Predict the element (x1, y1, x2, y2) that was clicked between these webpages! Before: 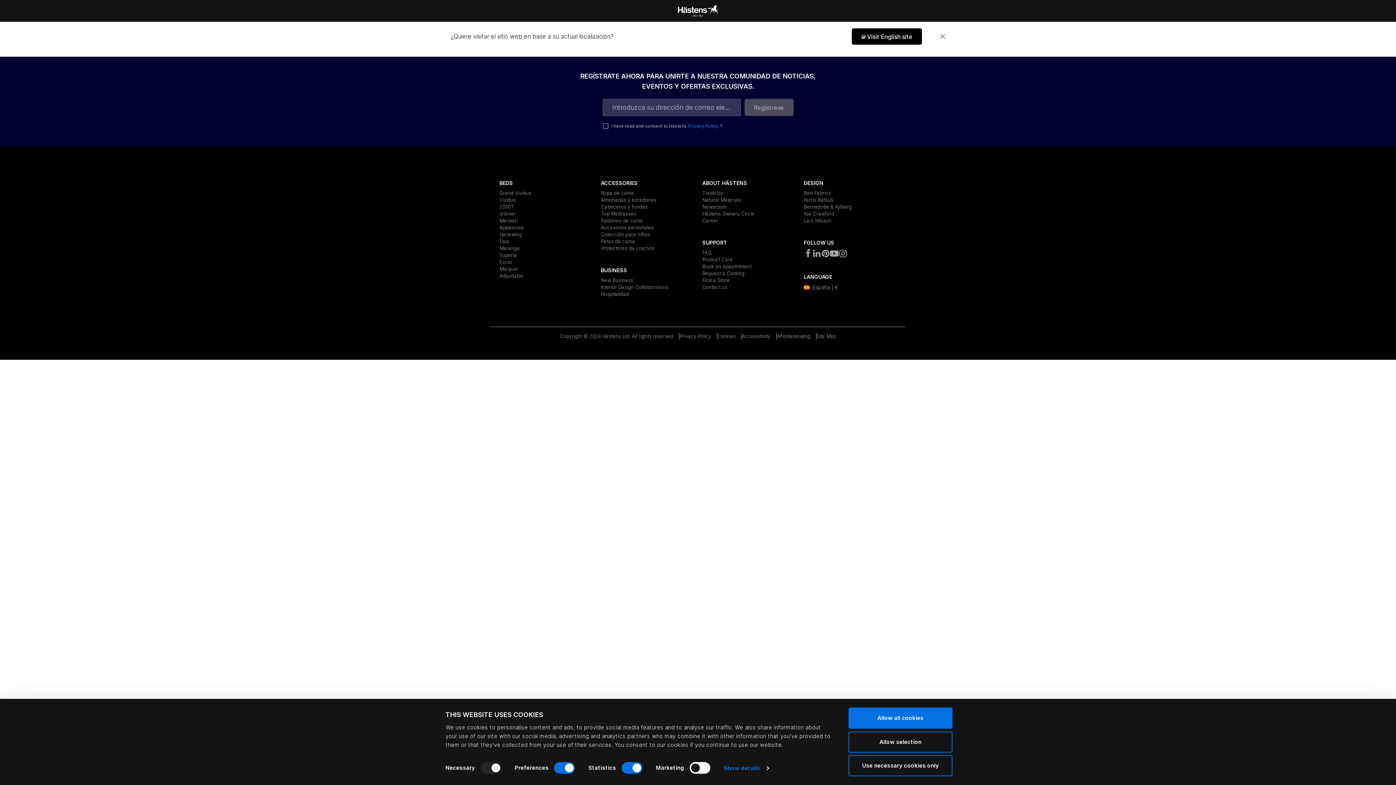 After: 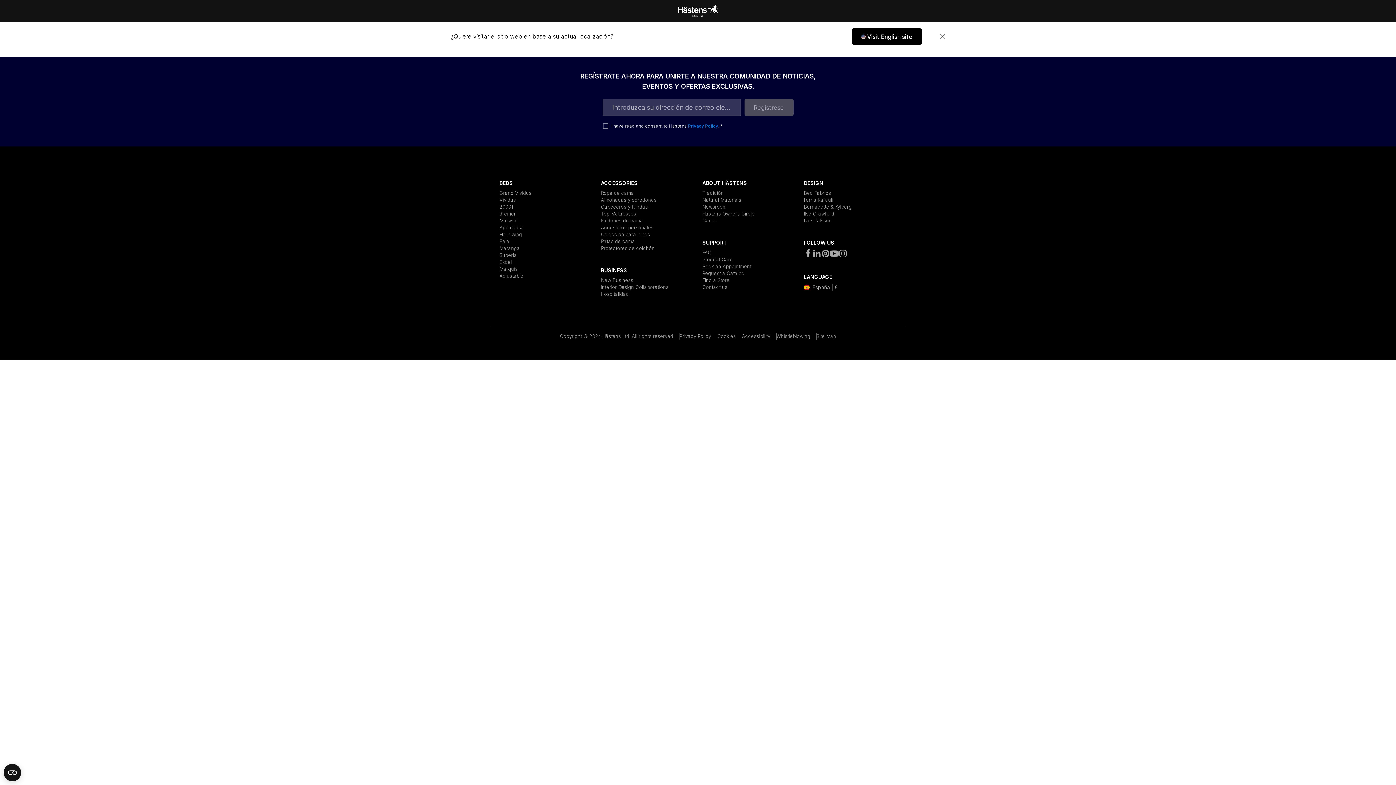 Action: bbox: (848, 731, 952, 752) label: Allow selection